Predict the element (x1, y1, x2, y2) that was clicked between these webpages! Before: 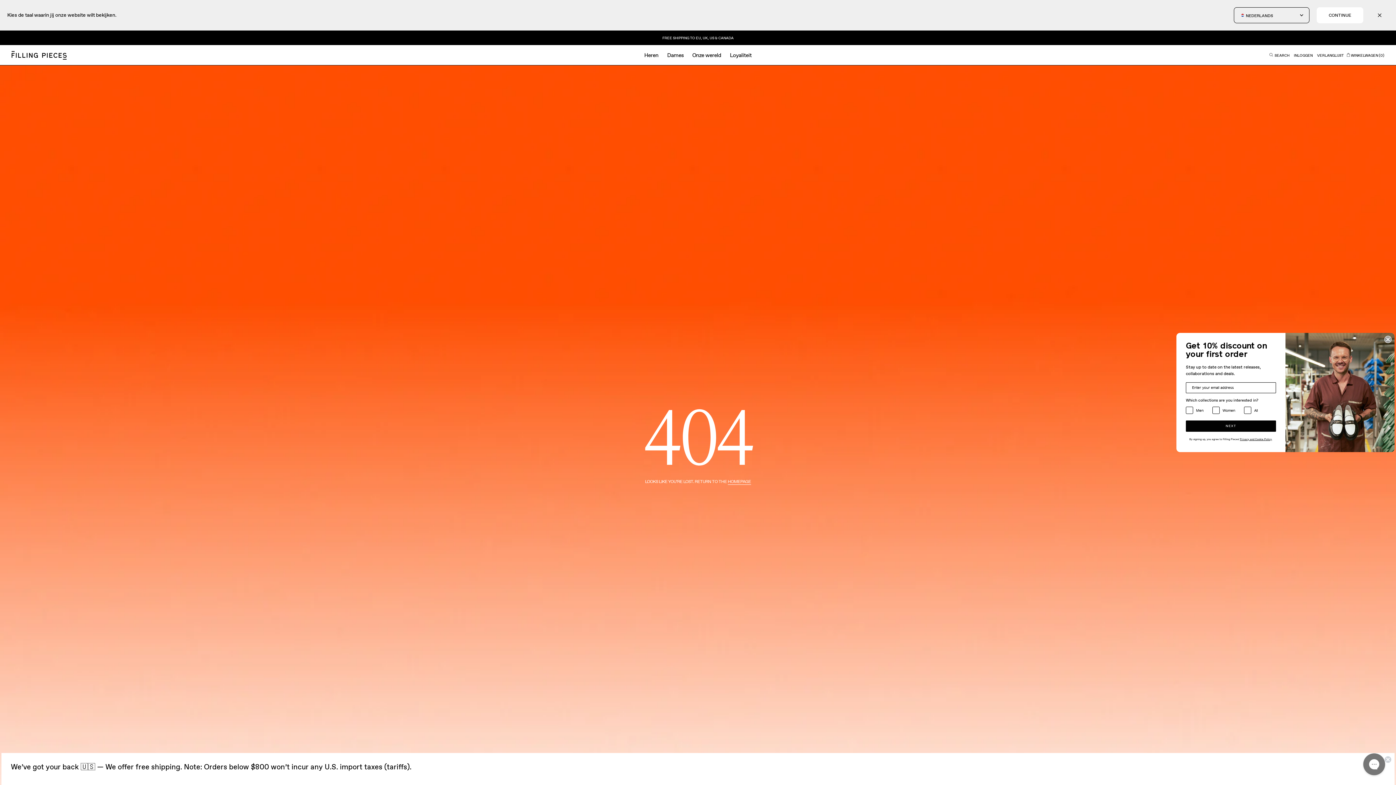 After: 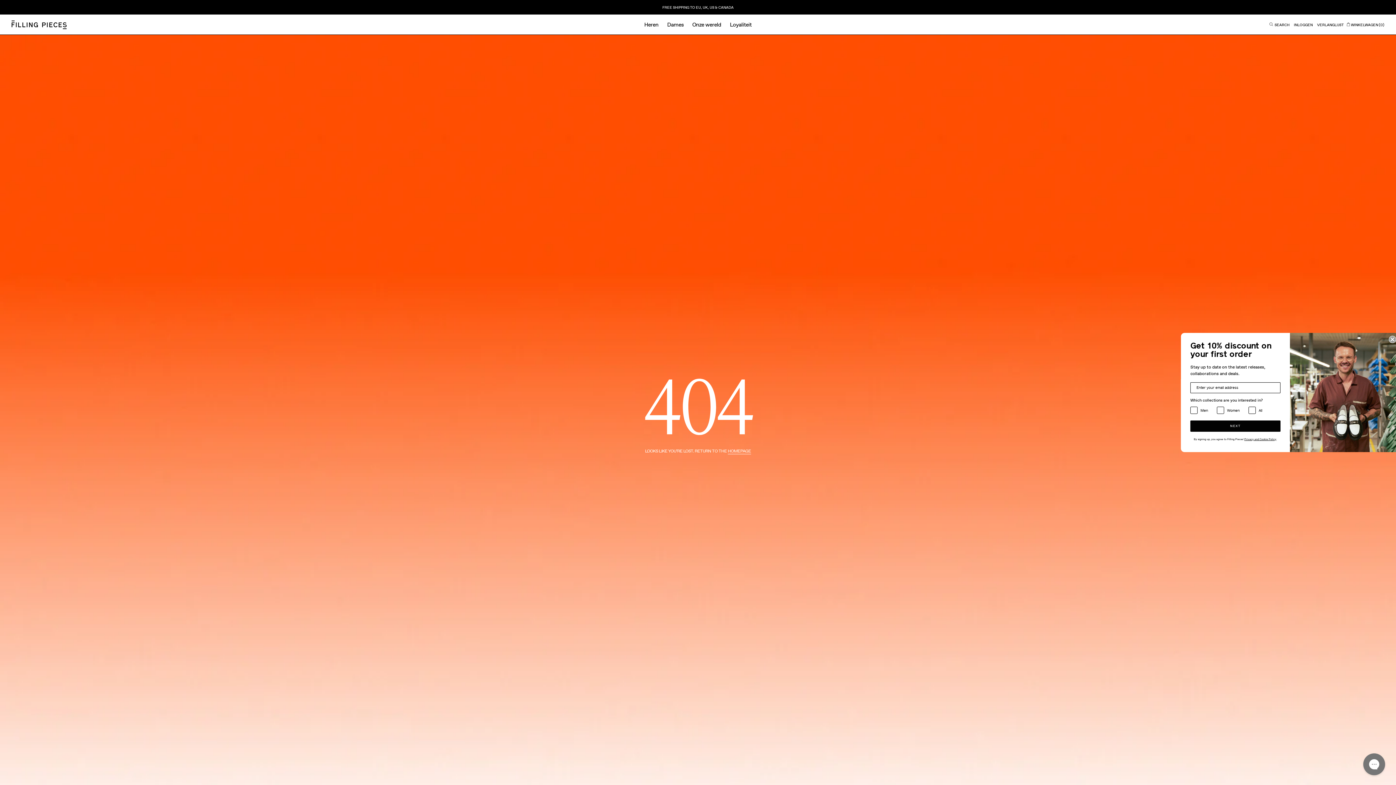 Action: bbox: (1317, 7, 1363, 23) label: CONTINUE